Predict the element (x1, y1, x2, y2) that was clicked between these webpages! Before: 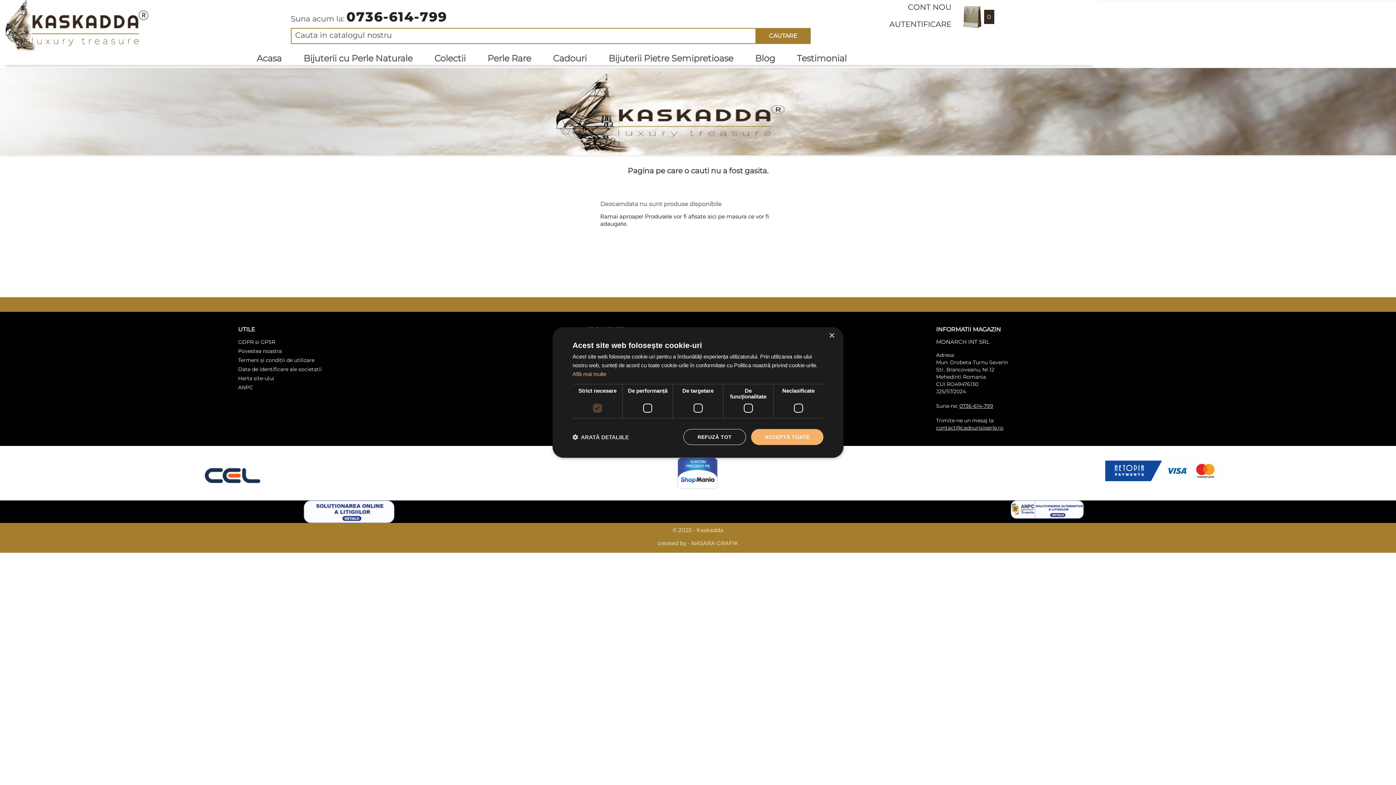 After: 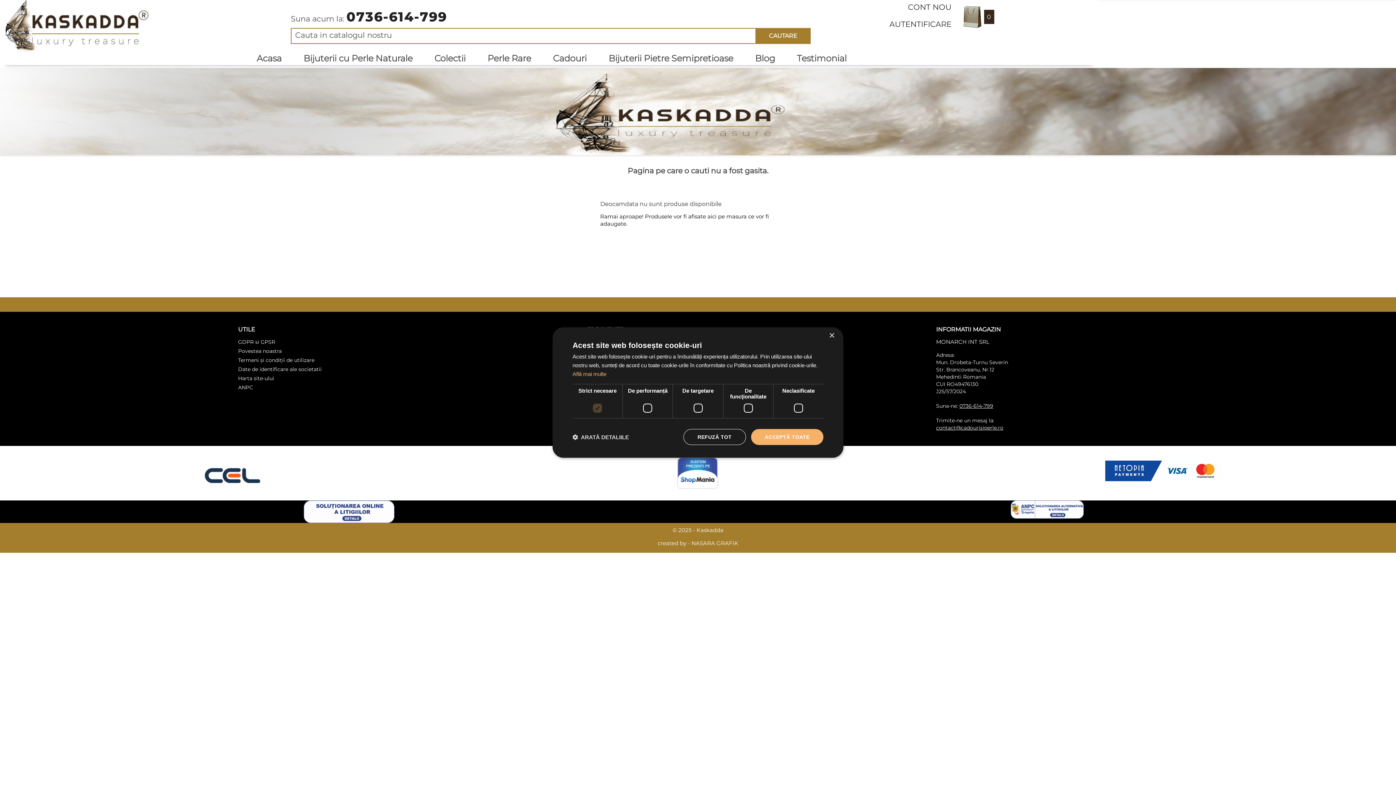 Action: bbox: (0, 468, 465, 483)